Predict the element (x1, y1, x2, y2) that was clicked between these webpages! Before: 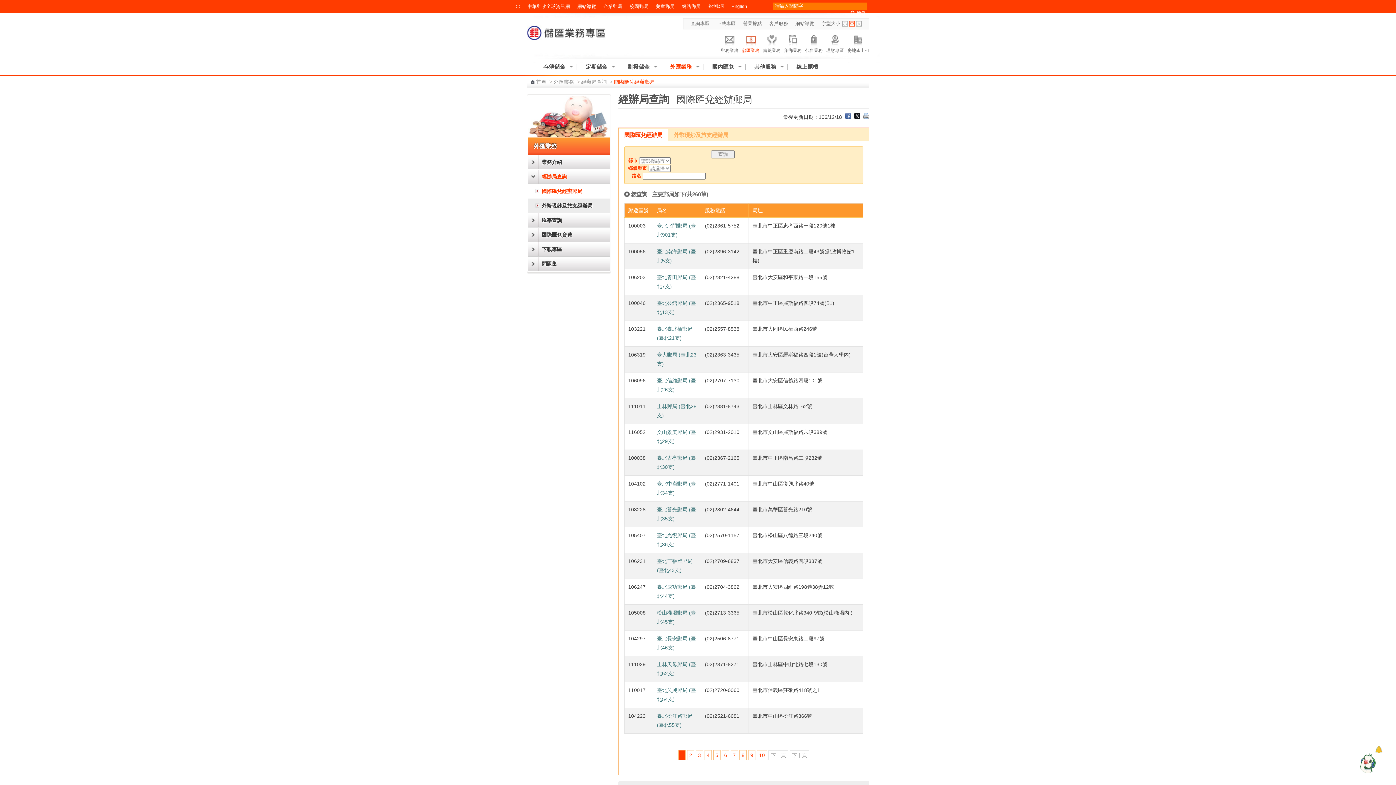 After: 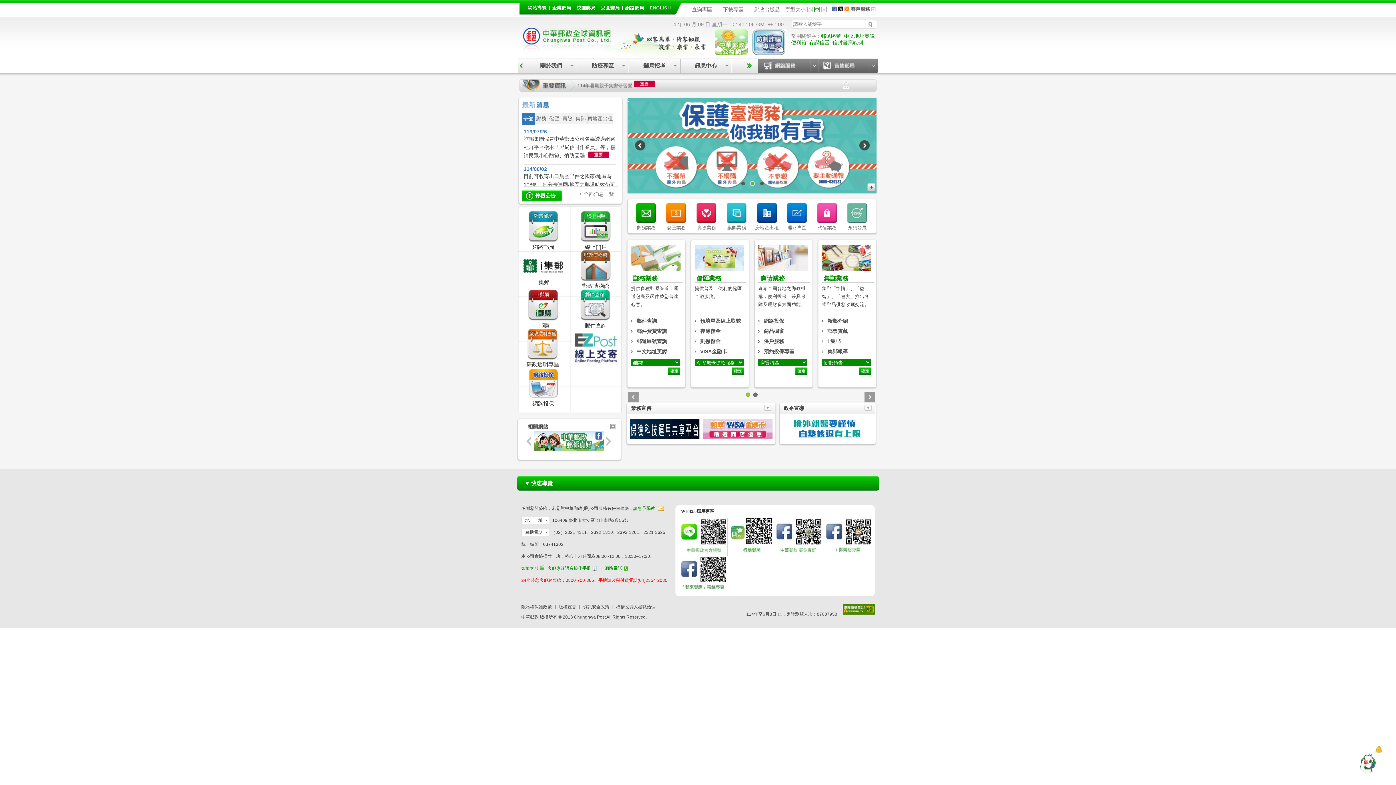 Action: bbox: (527, 4, 570, 9) label: 中華郵政全球資訊網